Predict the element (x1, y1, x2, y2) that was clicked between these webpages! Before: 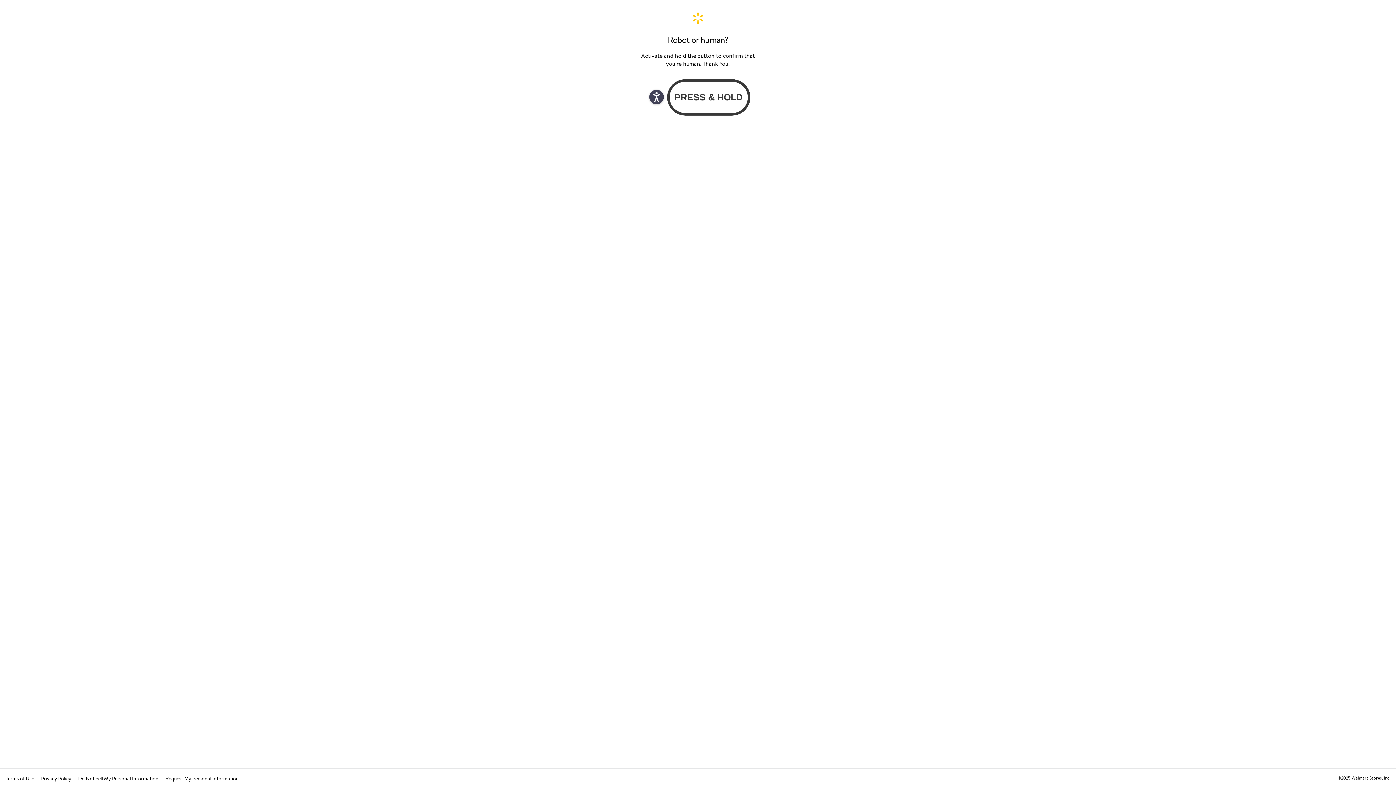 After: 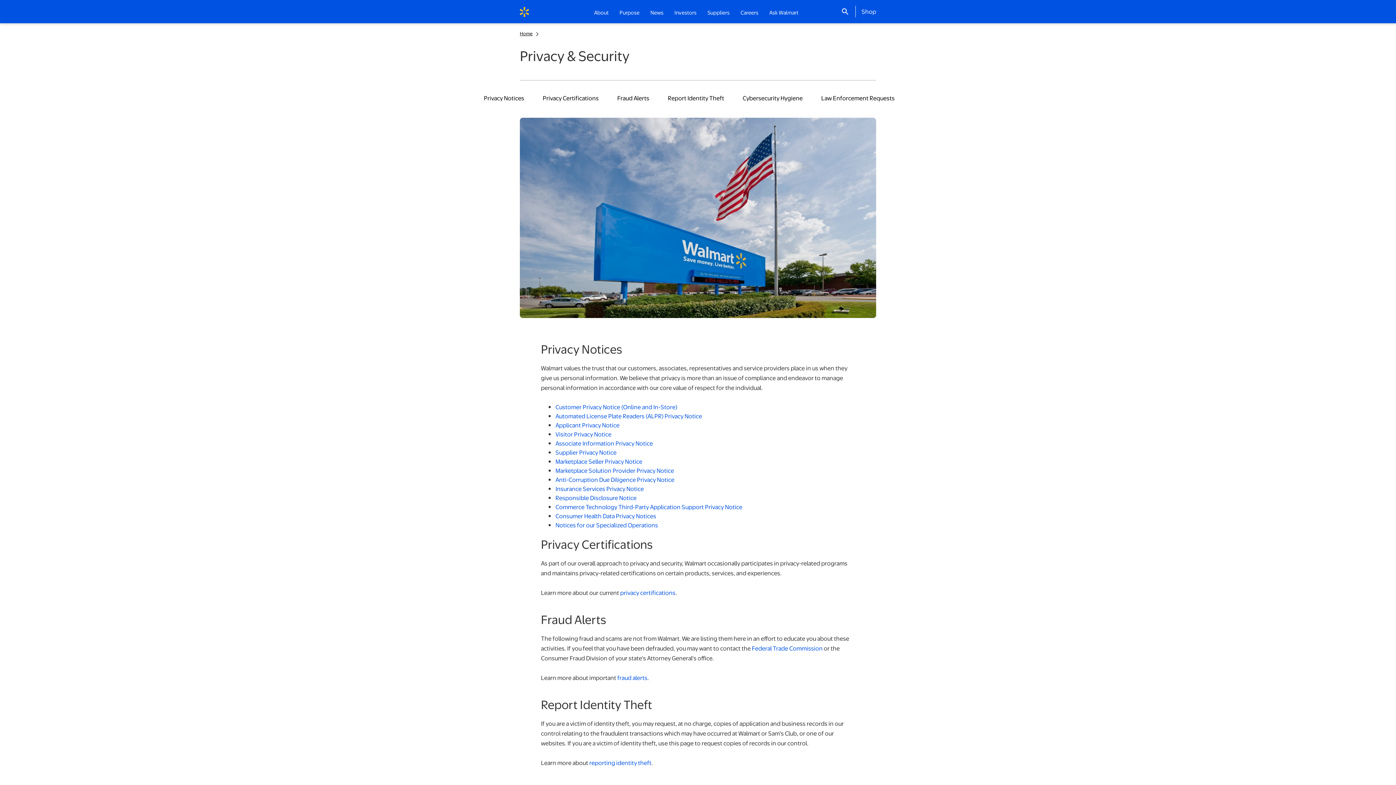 Action: bbox: (41, 775, 72, 782) label: Privacy Policy 